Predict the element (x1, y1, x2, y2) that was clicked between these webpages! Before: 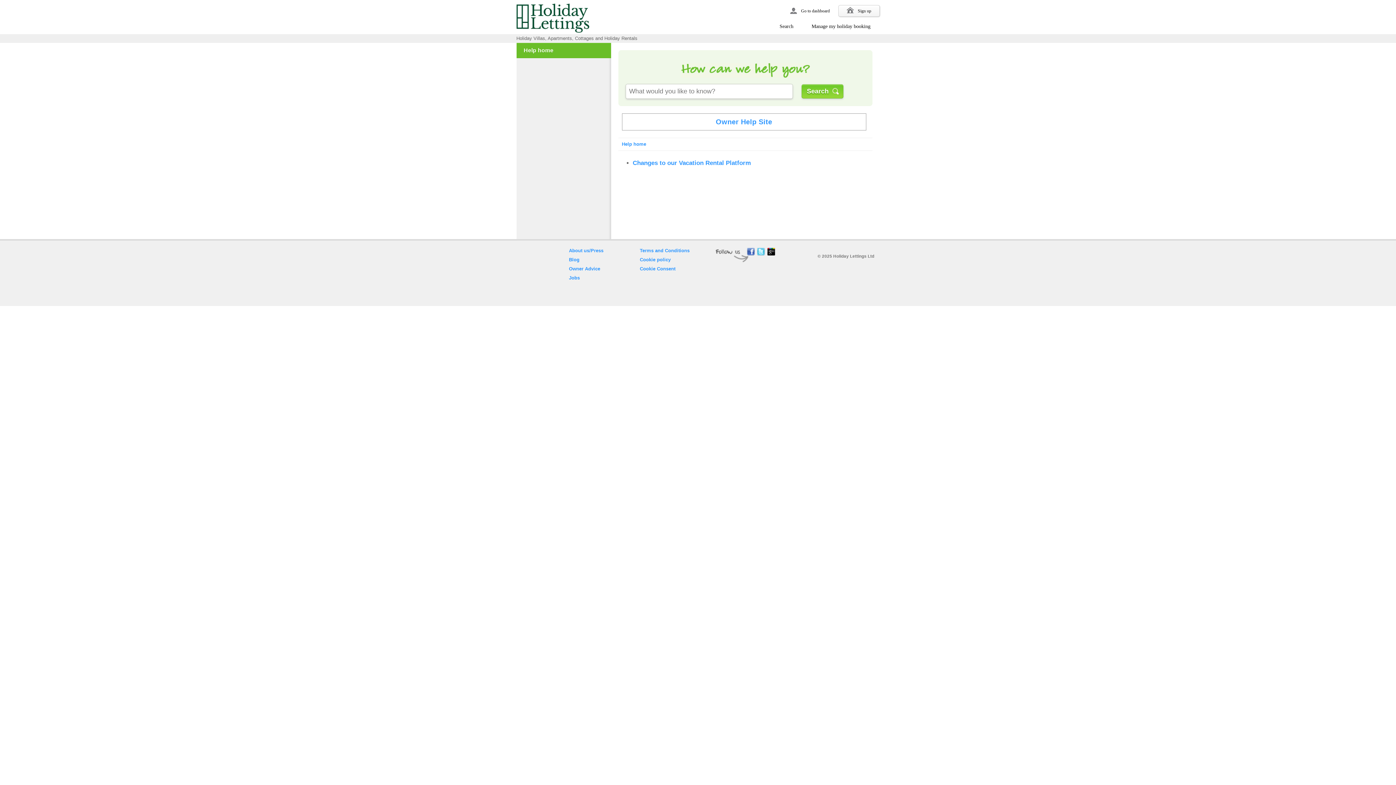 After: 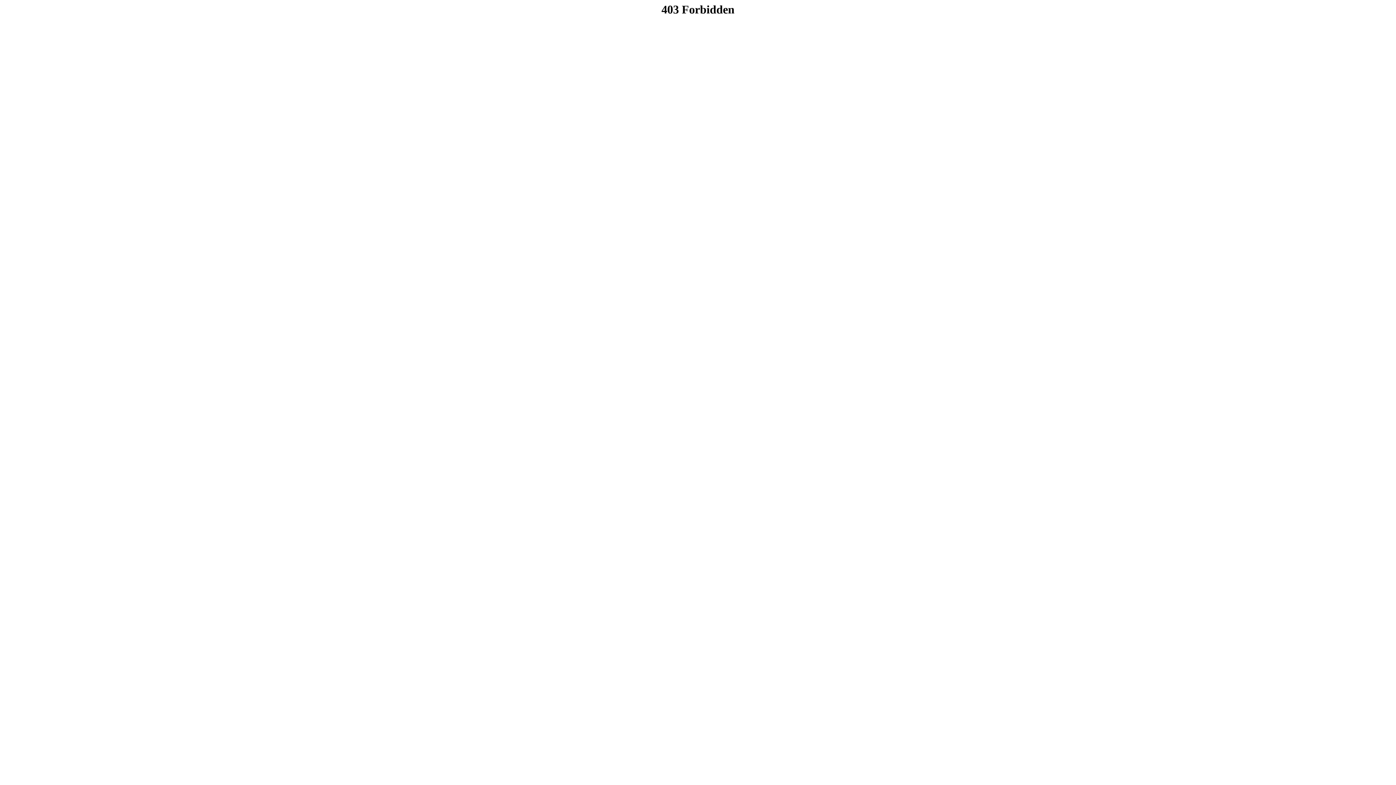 Action: label: Jobs bbox: (569, 275, 580, 280)